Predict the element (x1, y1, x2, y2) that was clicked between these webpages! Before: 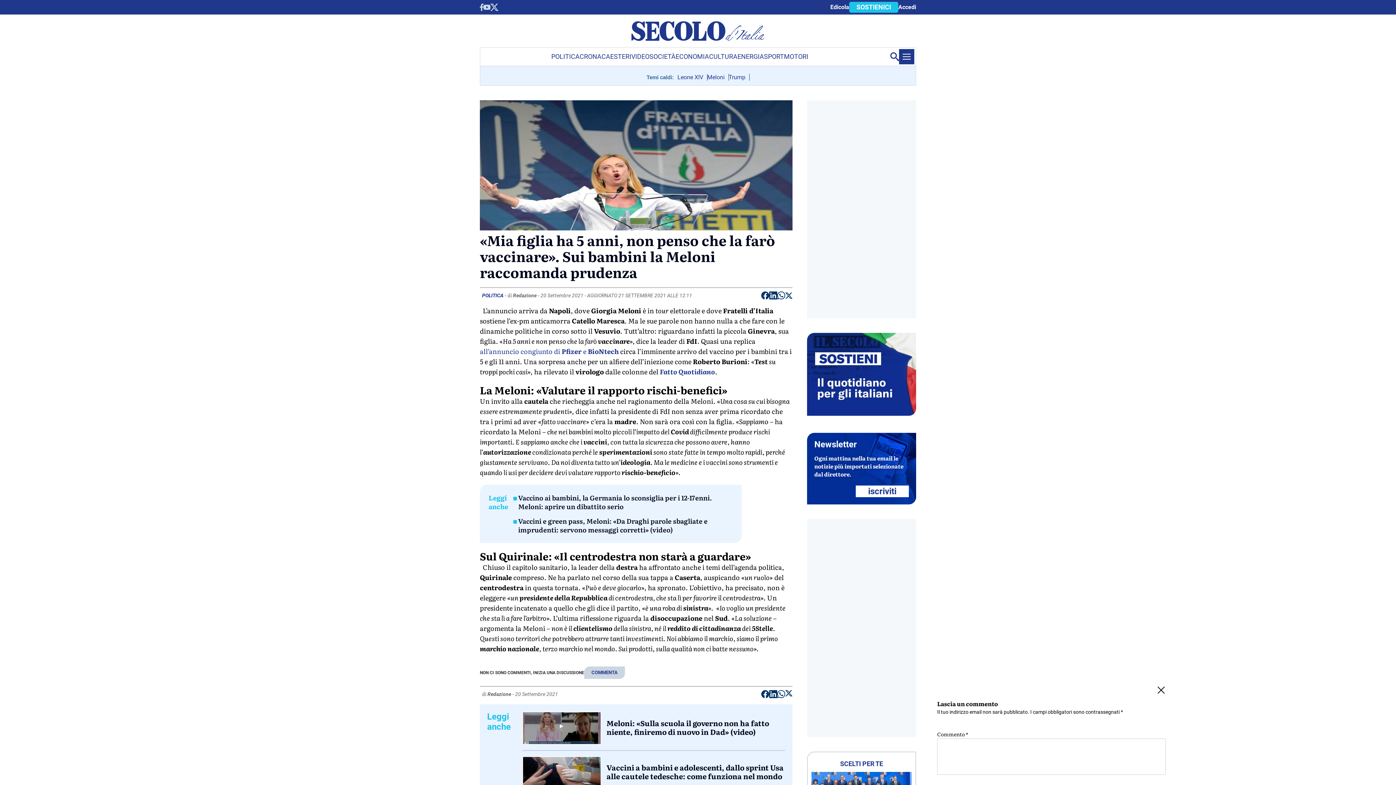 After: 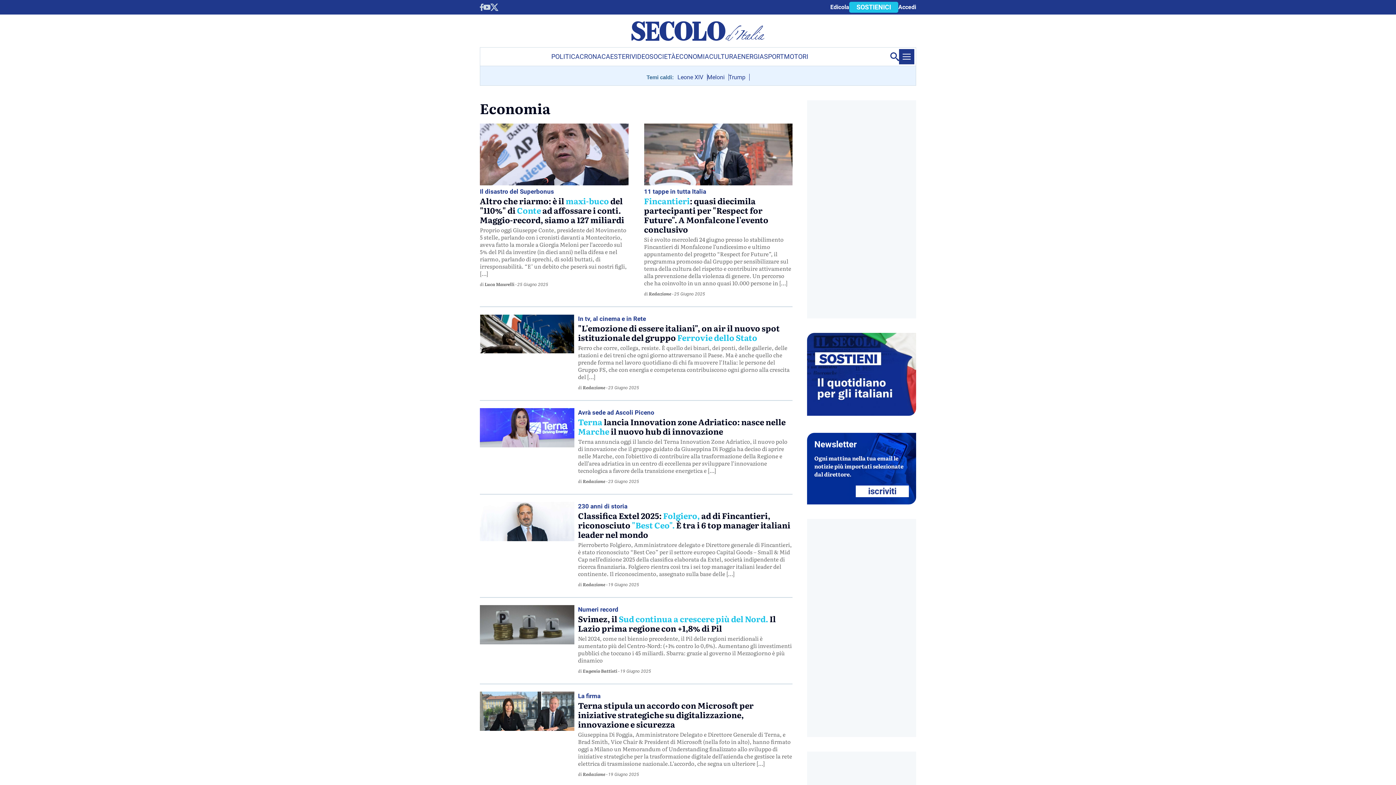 Action: bbox: (675, 47, 709, 65) label: ECONOMIA